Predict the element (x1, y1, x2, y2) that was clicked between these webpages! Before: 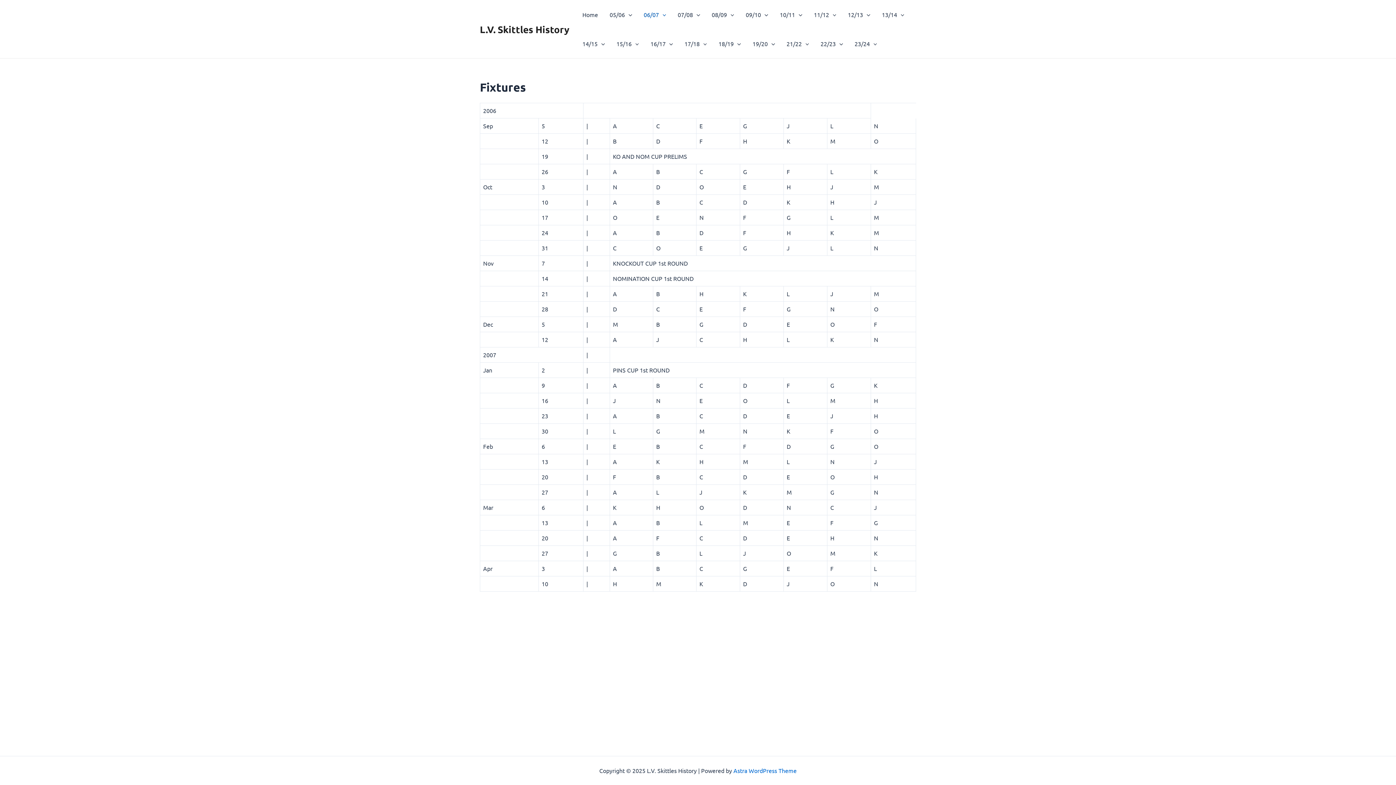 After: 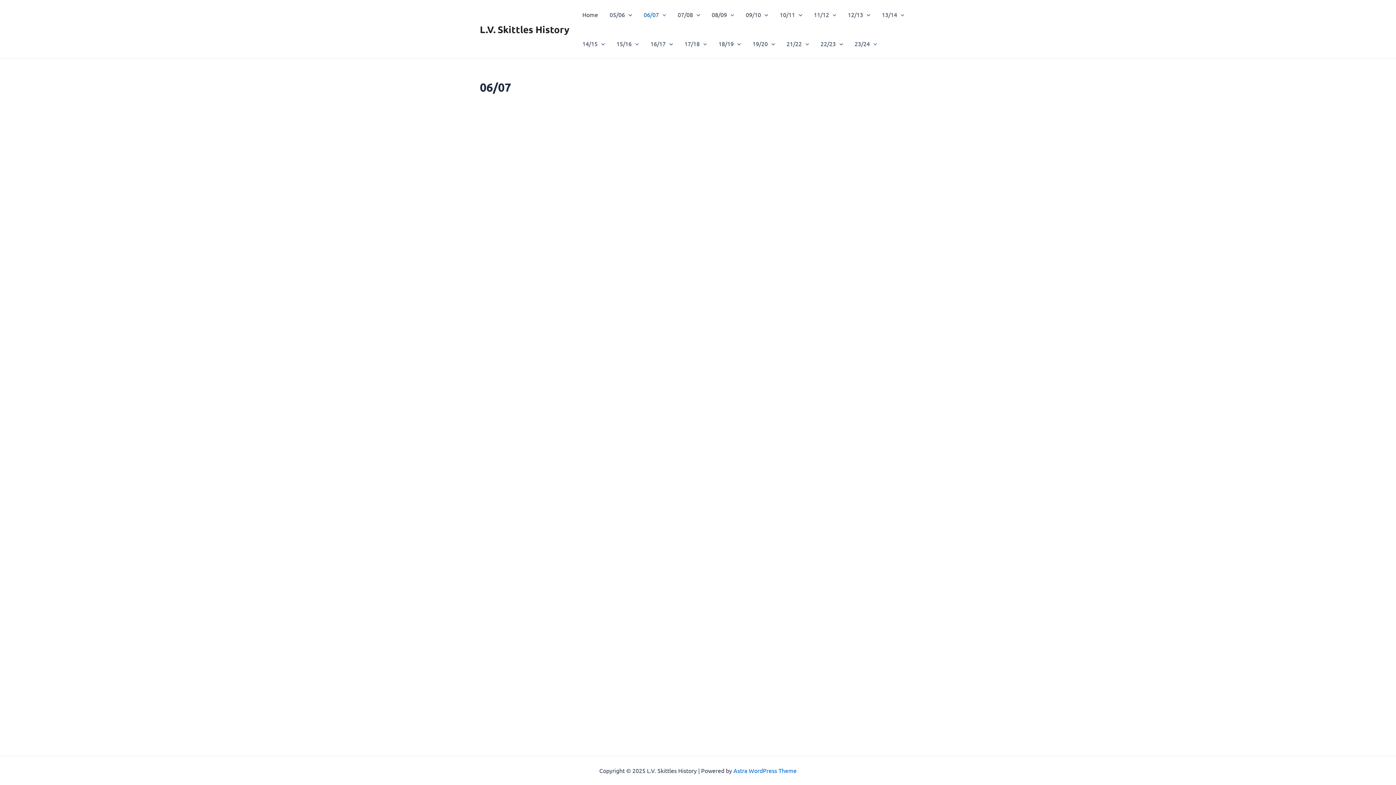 Action: bbox: (638, 0, 672, 29) label: 06/07